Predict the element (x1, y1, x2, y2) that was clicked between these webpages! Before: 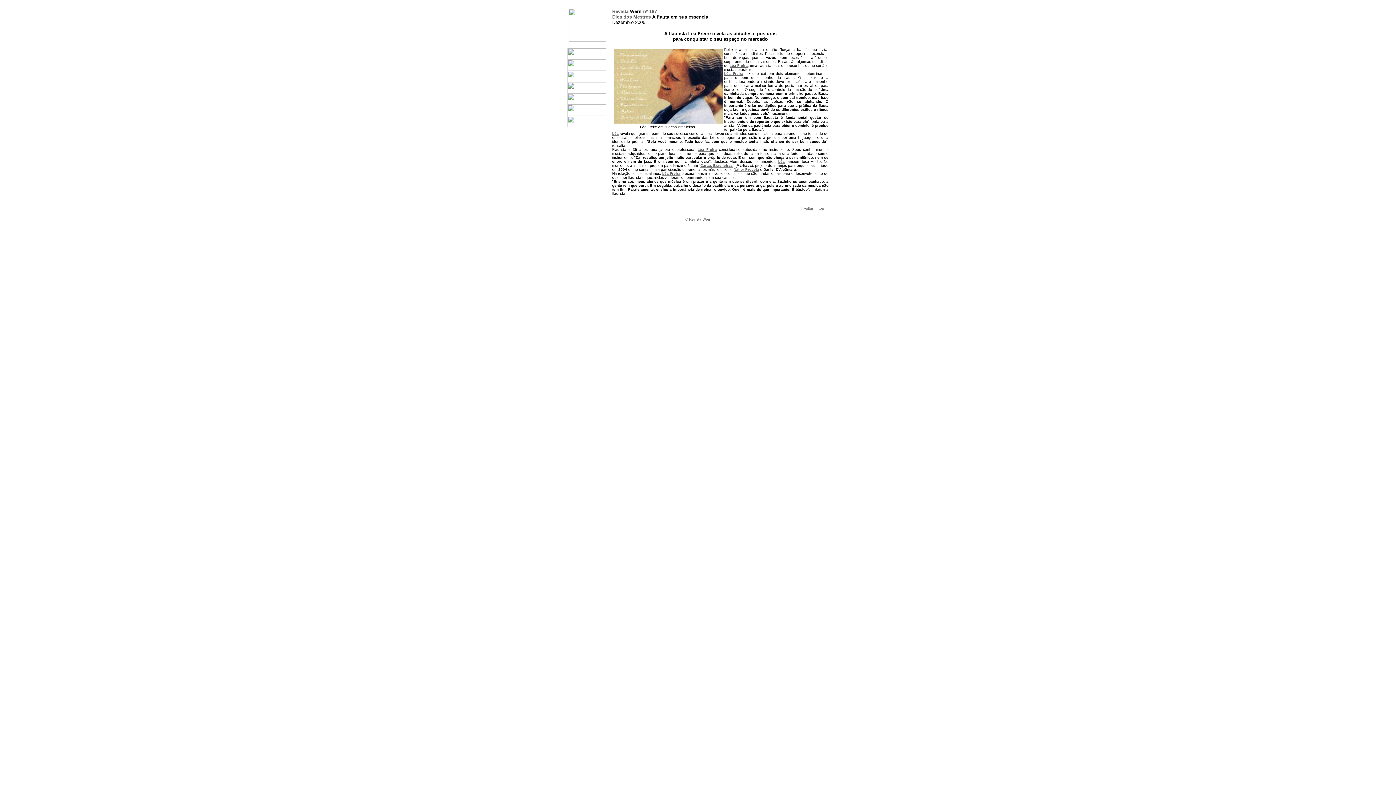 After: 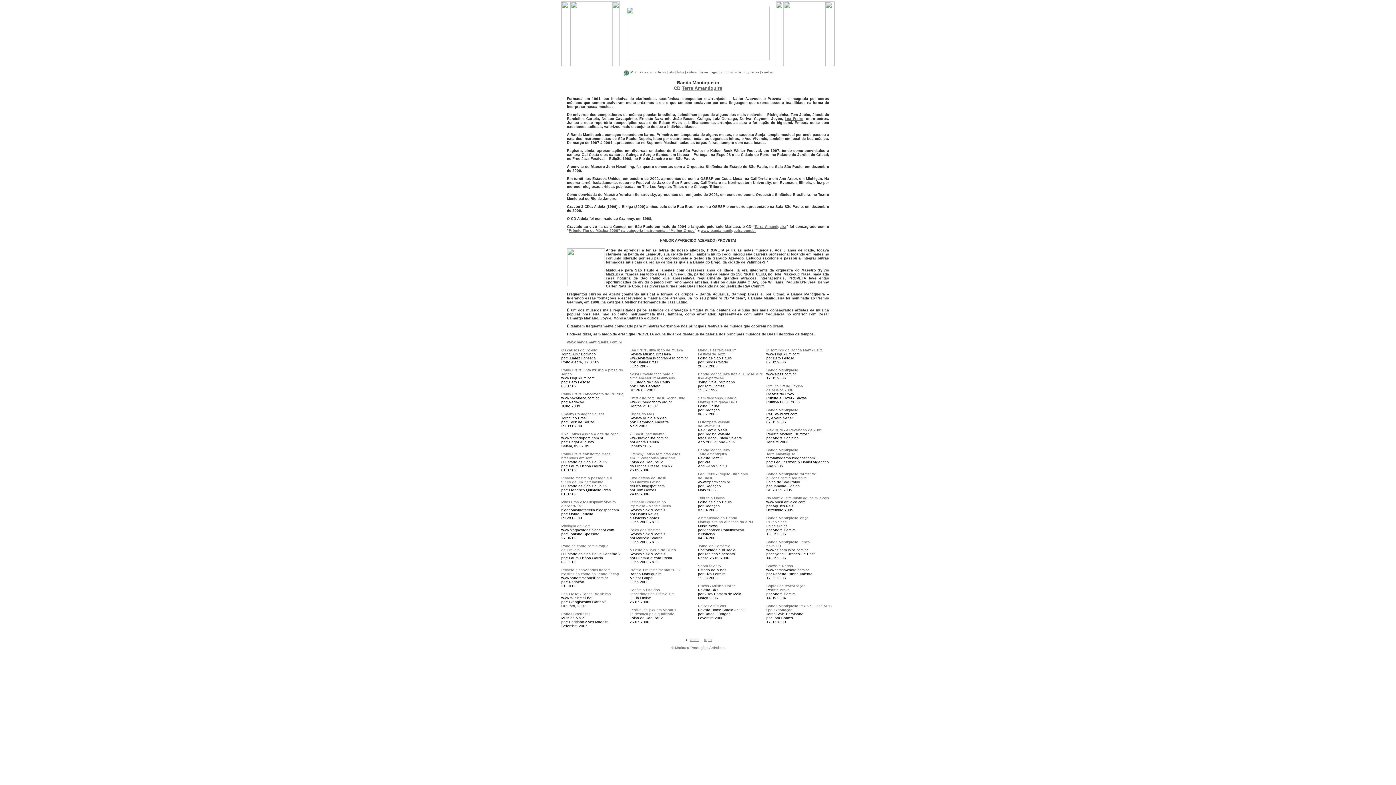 Action: bbox: (733, 167, 759, 171) label: Nailor Proveta